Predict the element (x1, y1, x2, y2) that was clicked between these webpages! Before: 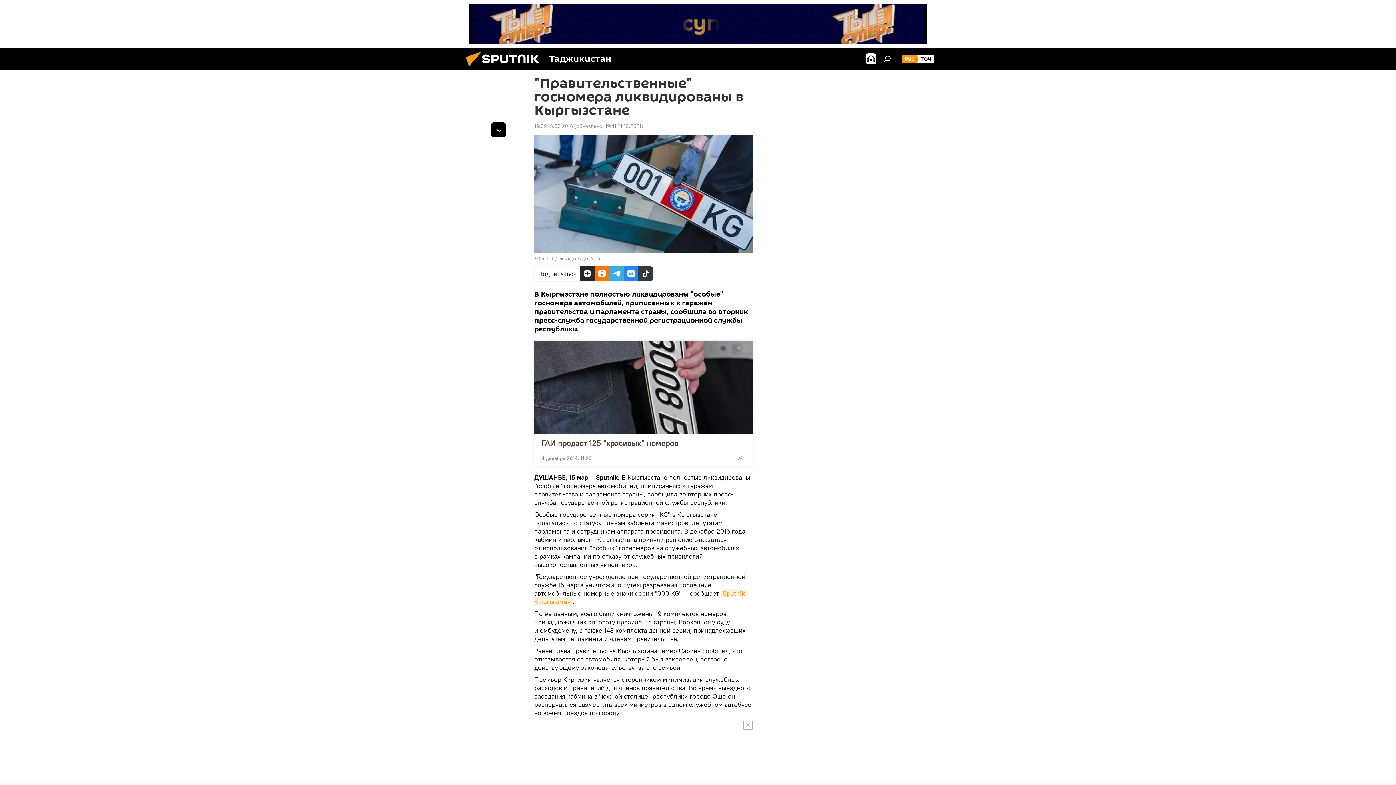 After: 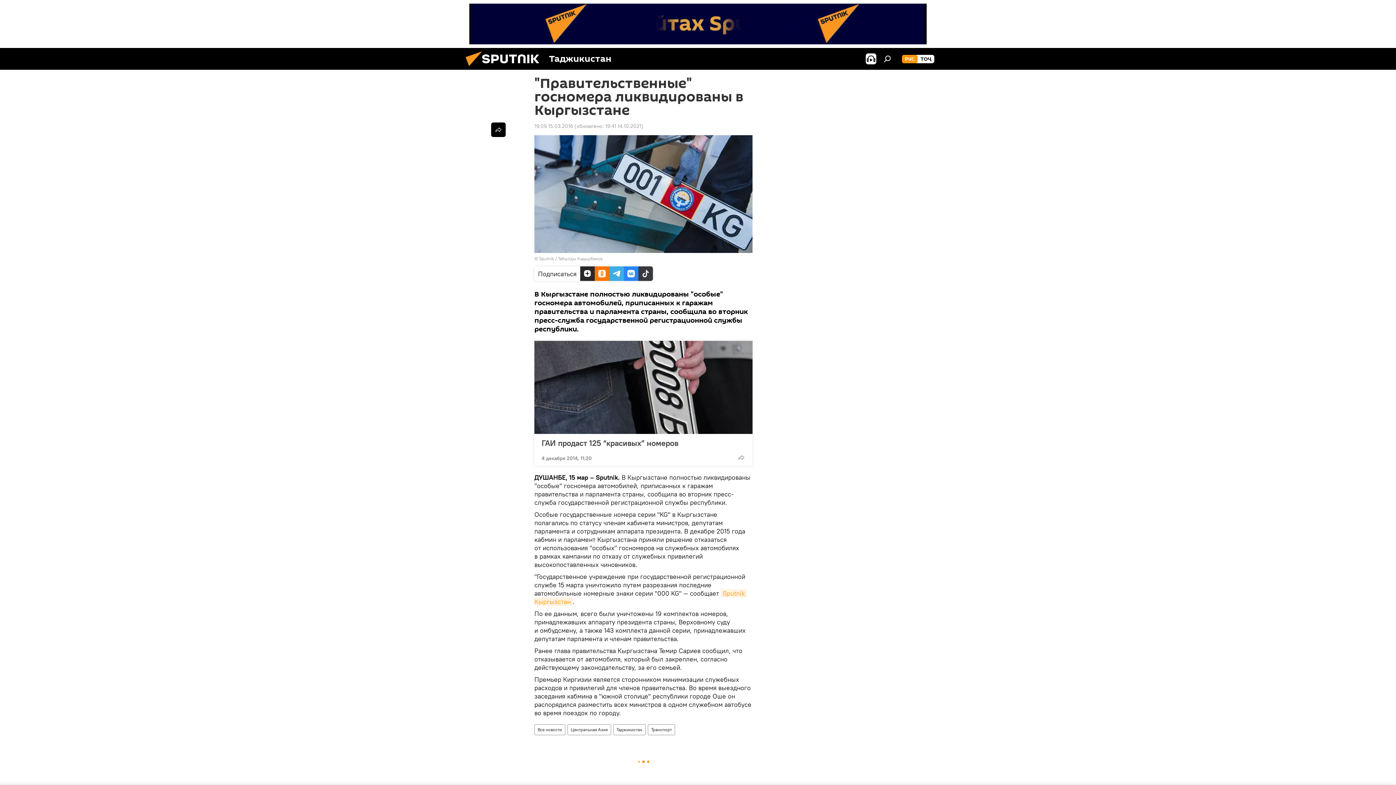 Action: bbox: (743, 721, 752, 730)